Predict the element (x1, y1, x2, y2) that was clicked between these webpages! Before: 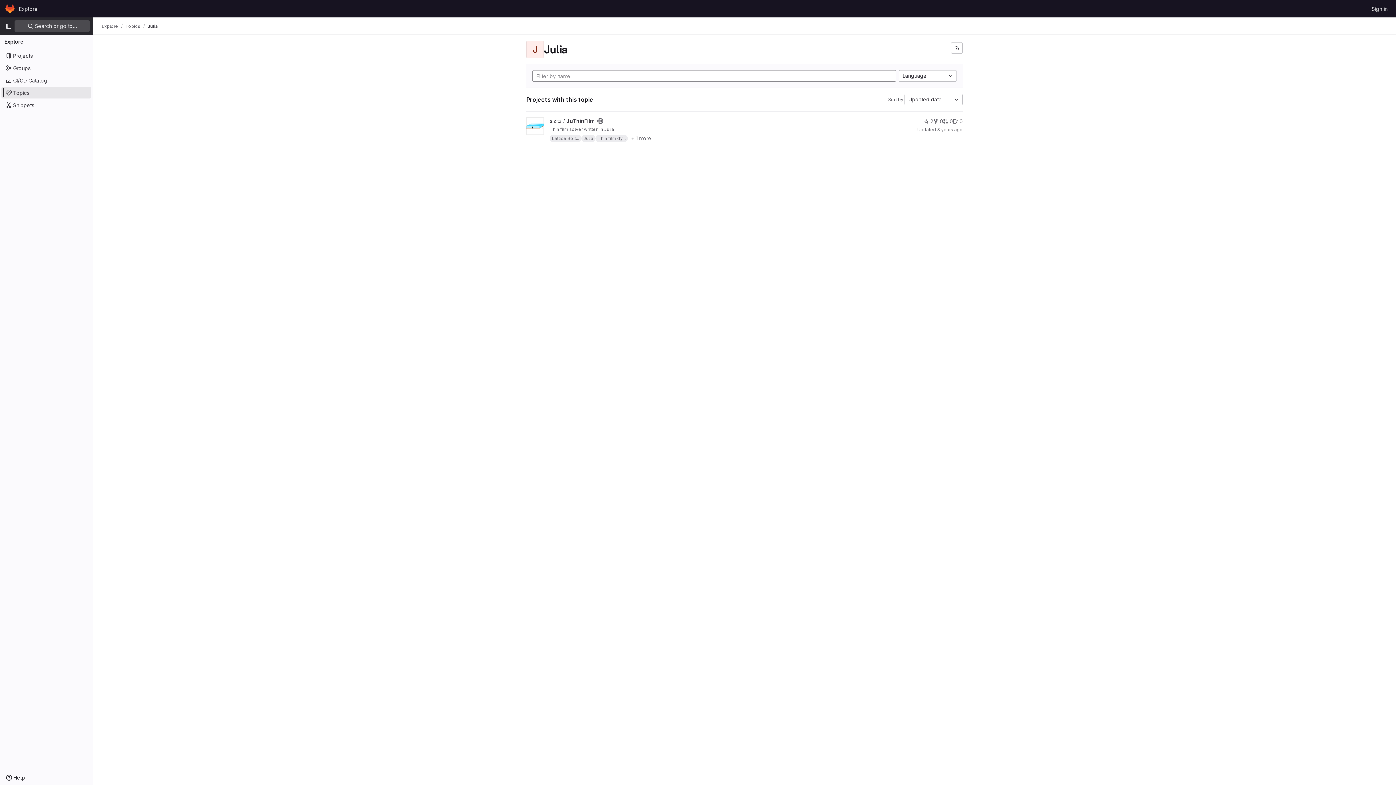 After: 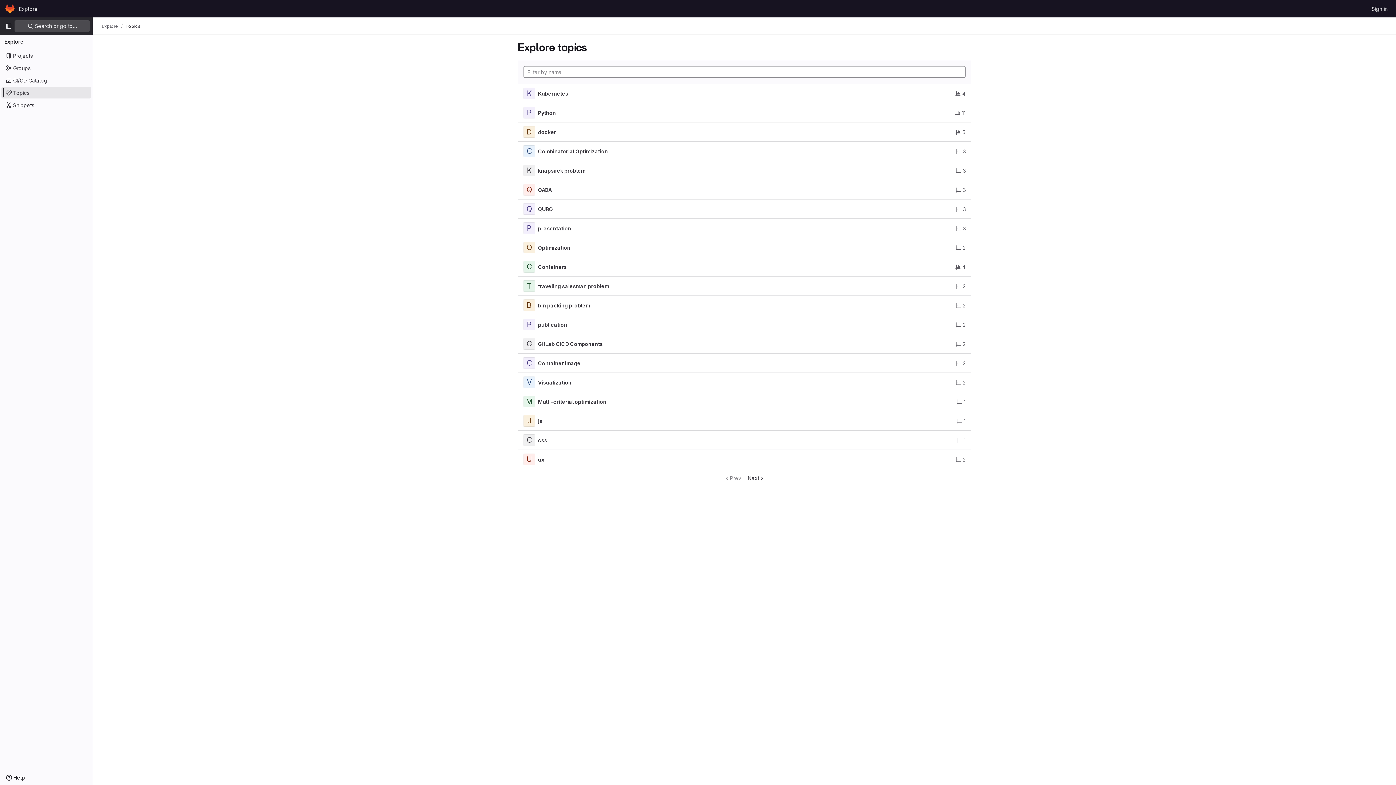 Action: bbox: (1, 86, 91, 98) label: Topics